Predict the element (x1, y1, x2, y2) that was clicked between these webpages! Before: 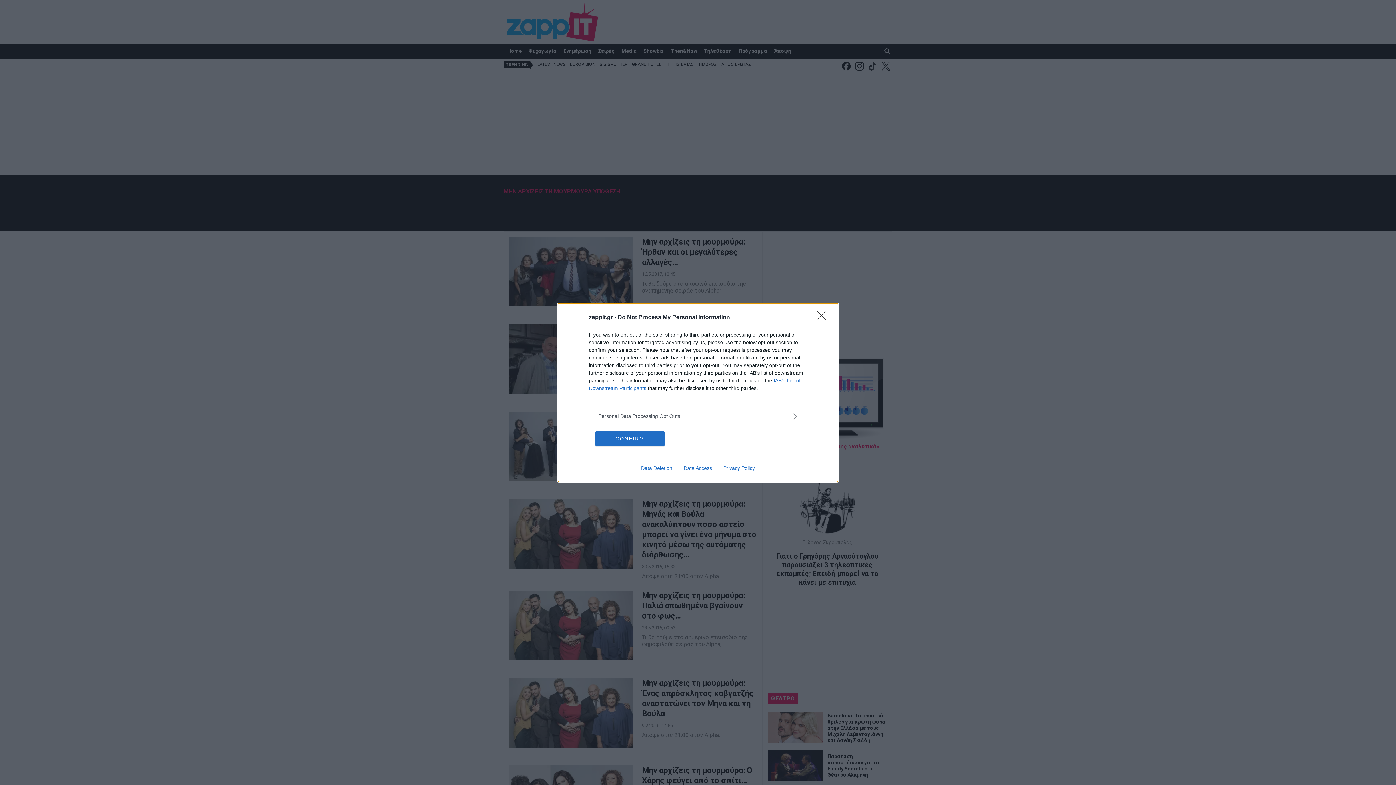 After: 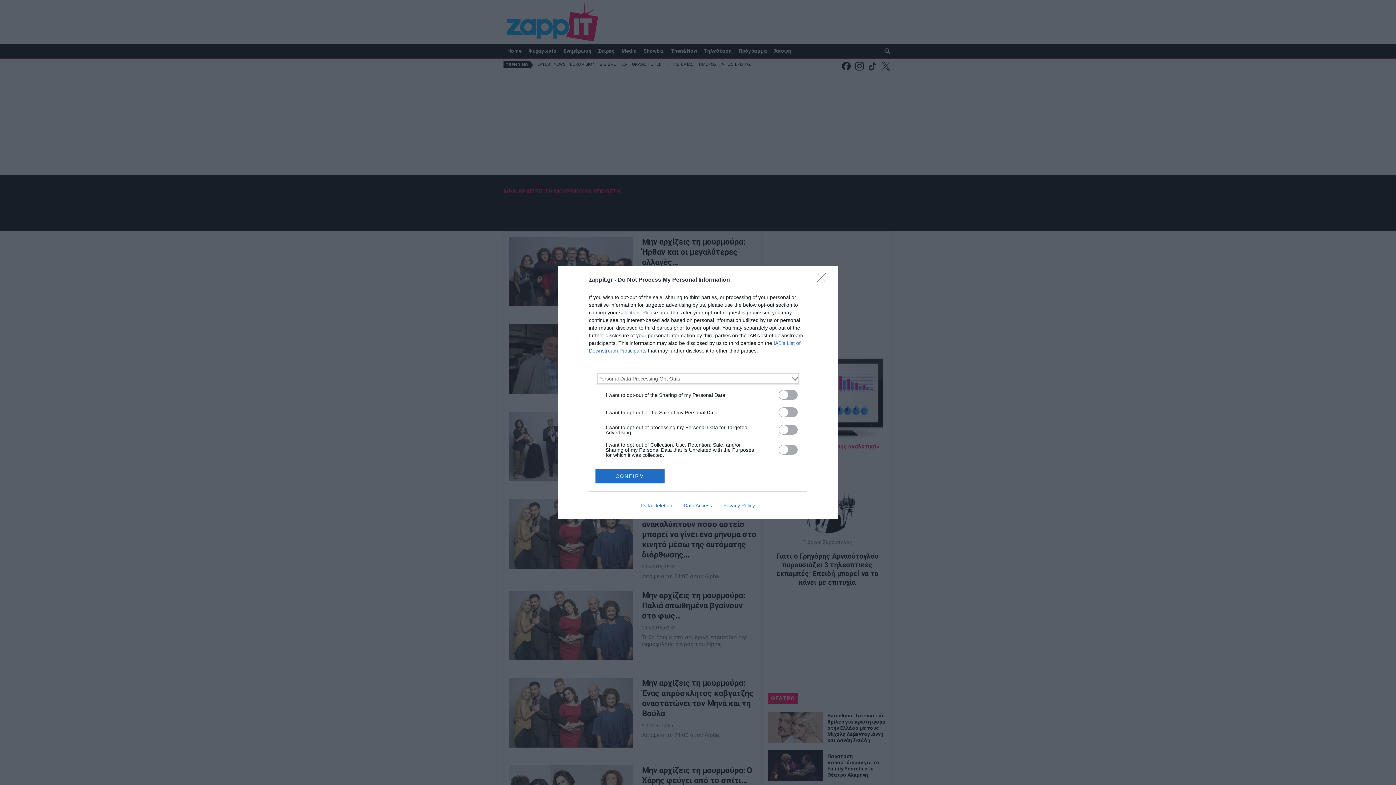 Action: label: Opt-Outs bbox: (598, 412, 797, 420)